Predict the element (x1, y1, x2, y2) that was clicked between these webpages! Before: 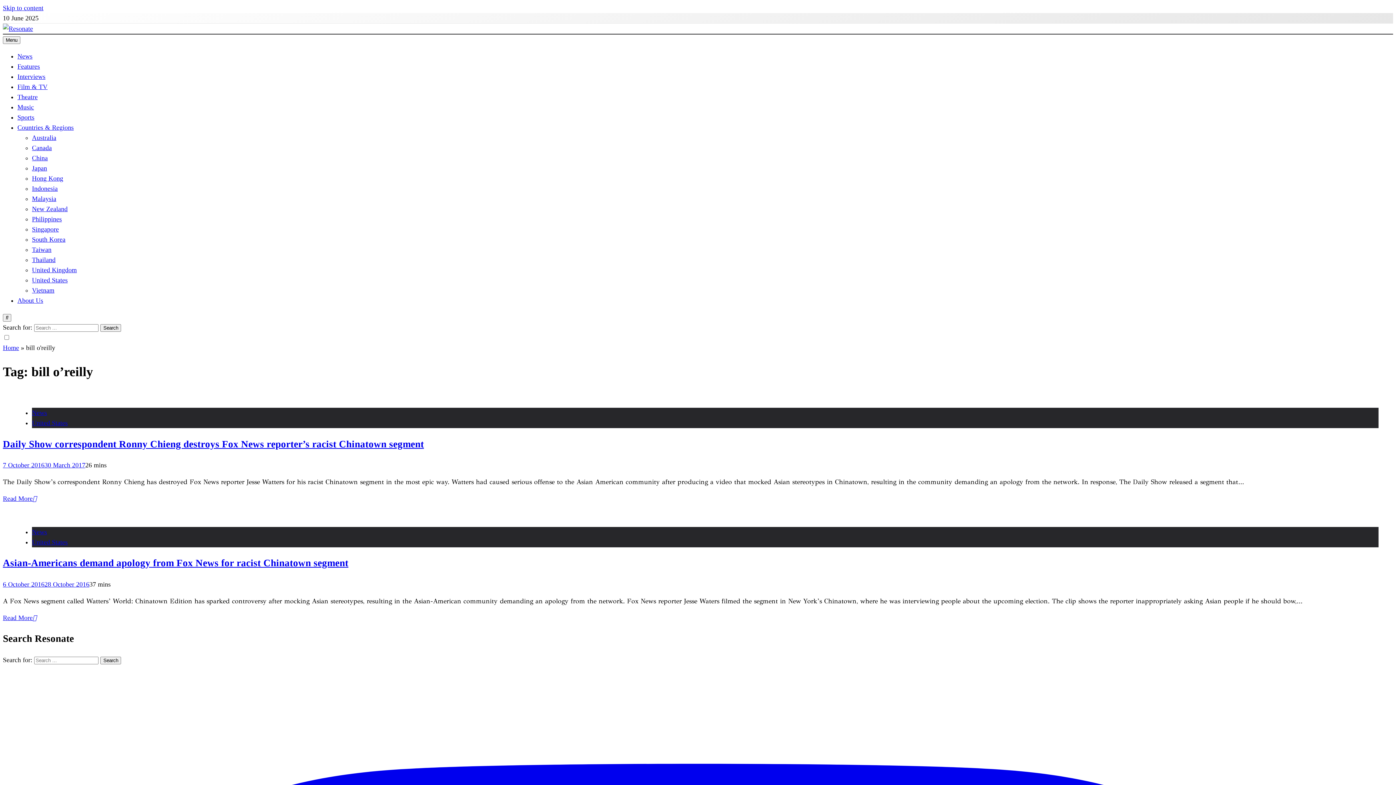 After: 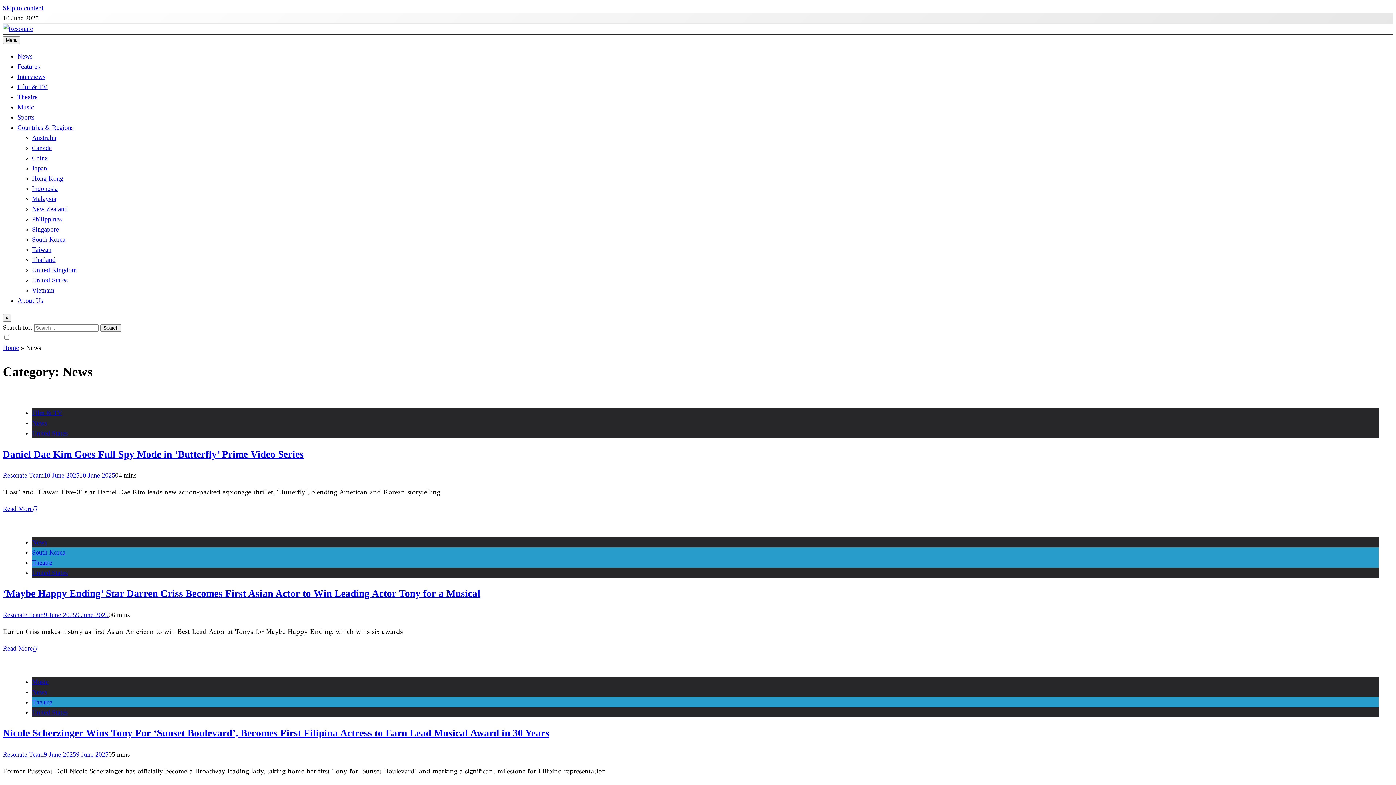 Action: label: News bbox: (32, 409, 47, 416)